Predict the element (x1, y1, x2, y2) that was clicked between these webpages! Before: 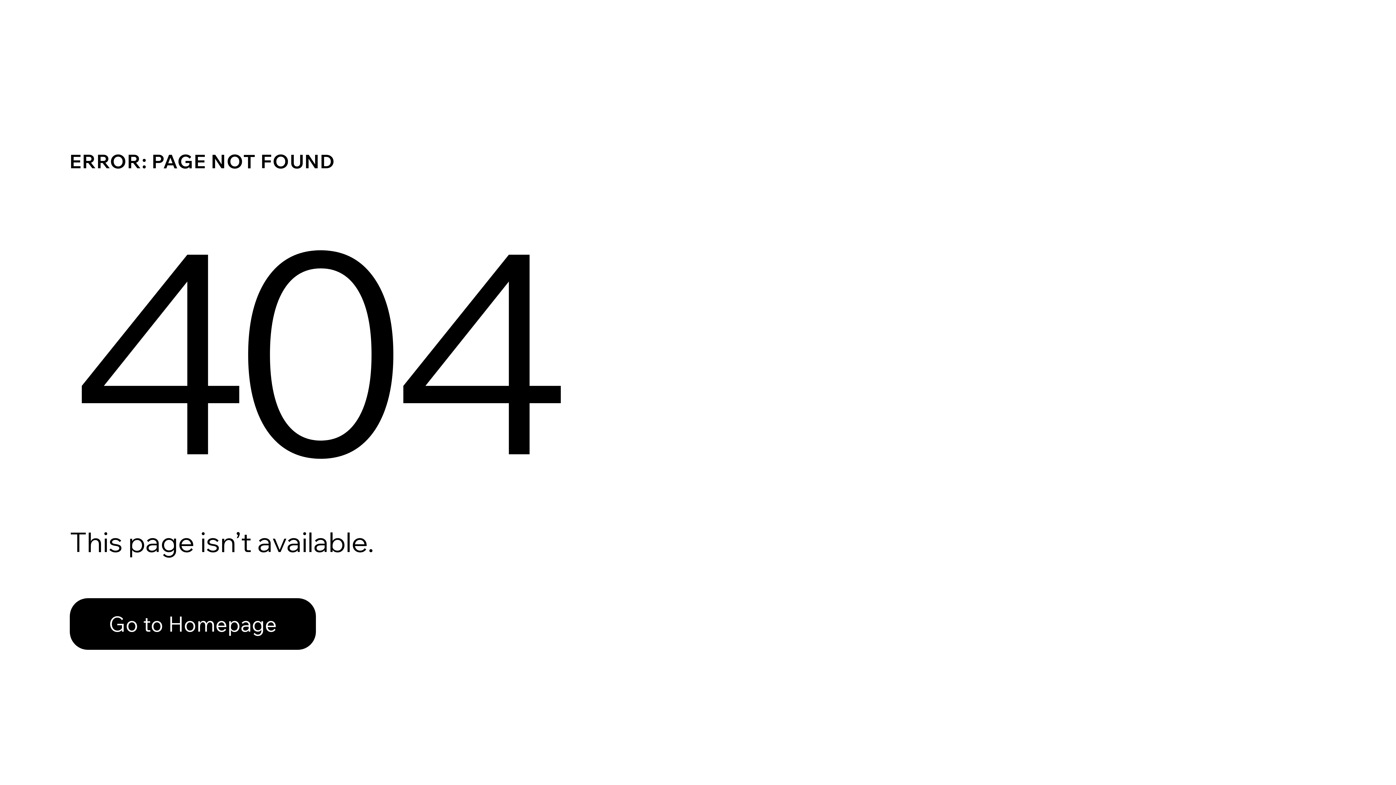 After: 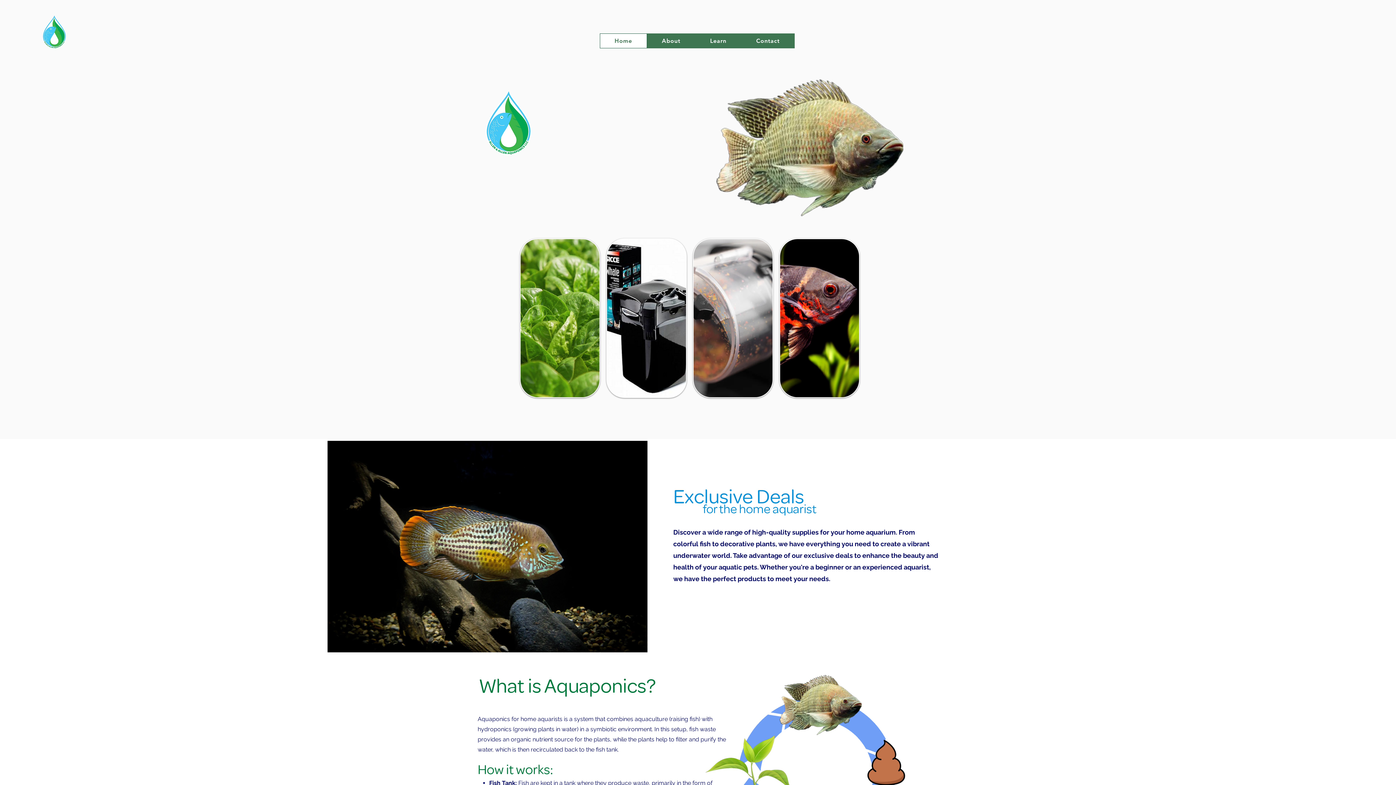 Action: label: Go to Homepage bbox: (69, 598, 316, 650)